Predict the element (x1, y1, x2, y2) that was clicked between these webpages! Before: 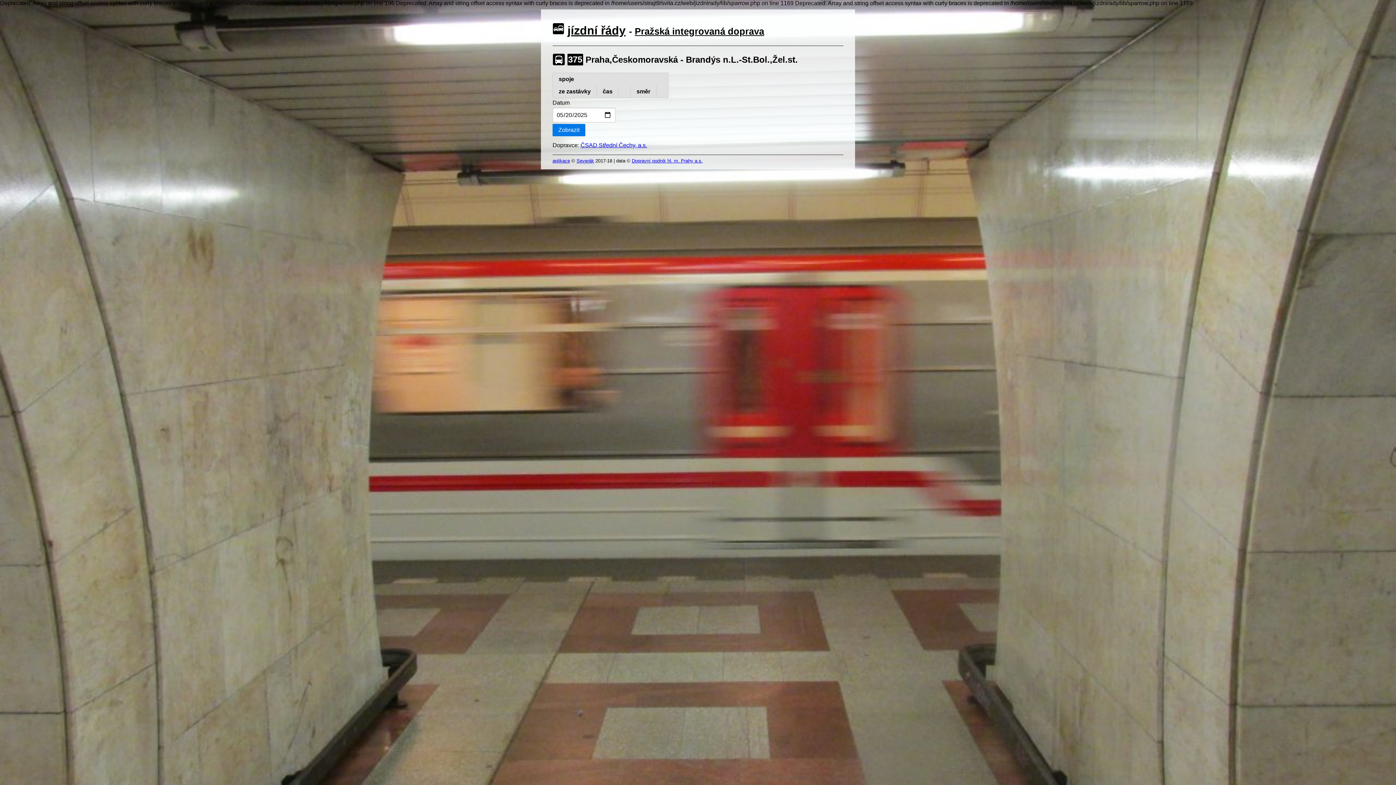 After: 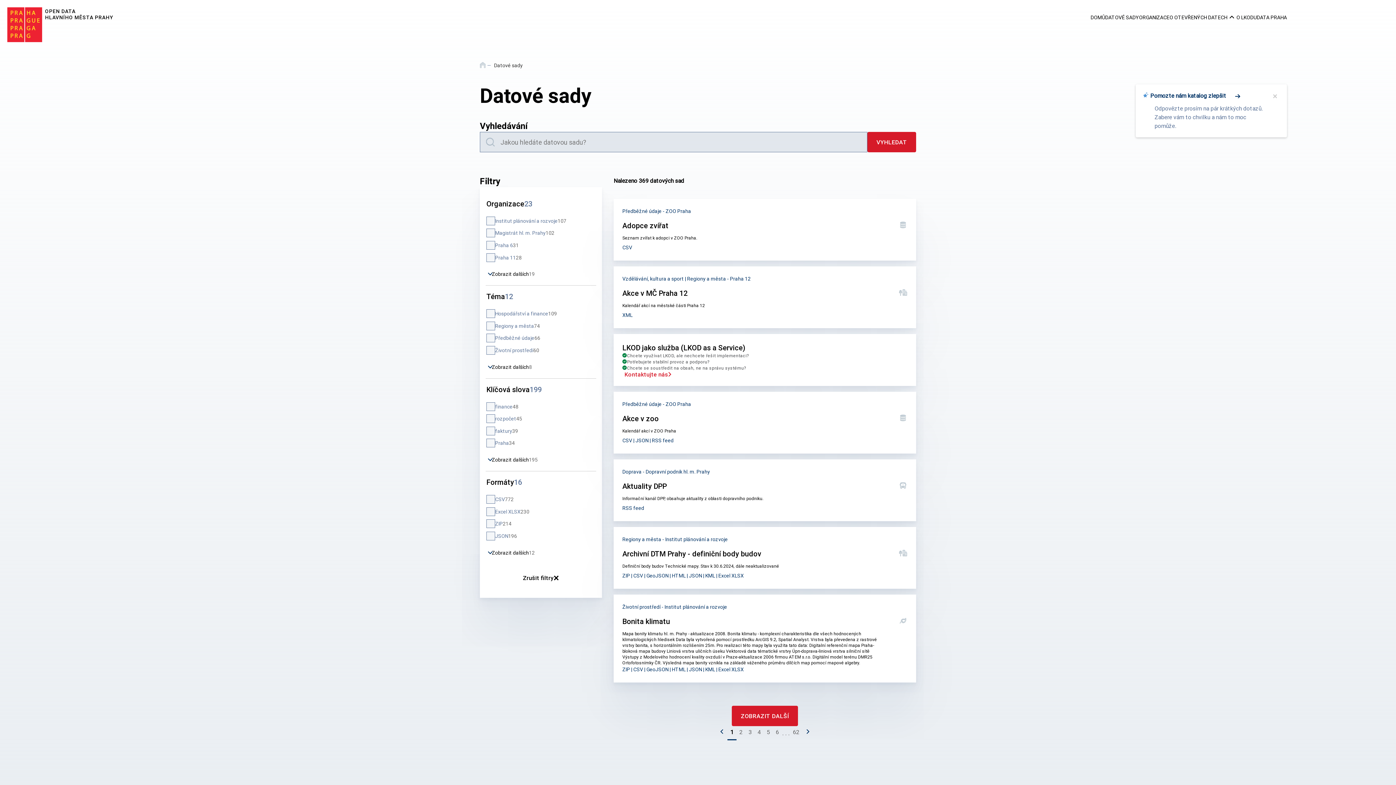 Action: label: Dopravní podnik hl. m. Prahy a.s. bbox: (632, 158, 702, 163)